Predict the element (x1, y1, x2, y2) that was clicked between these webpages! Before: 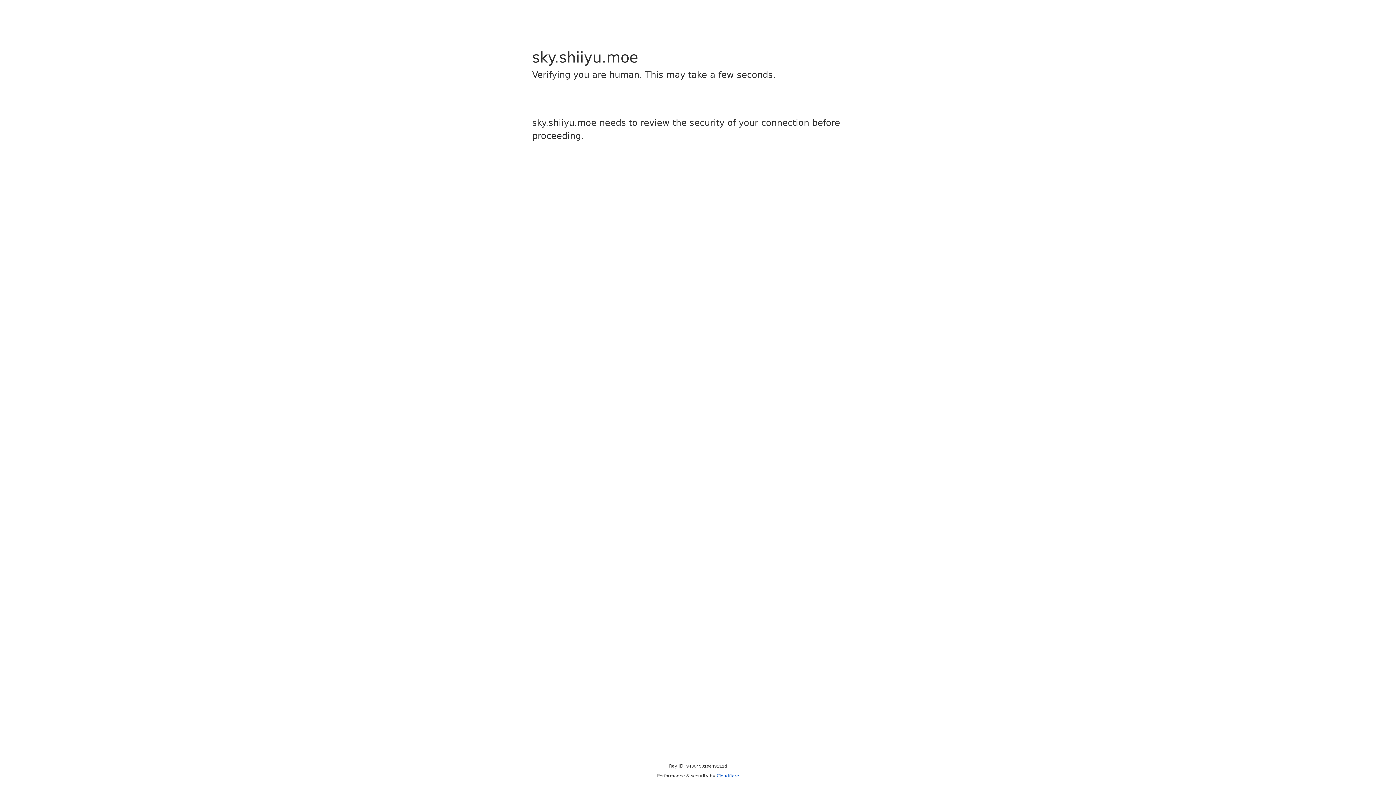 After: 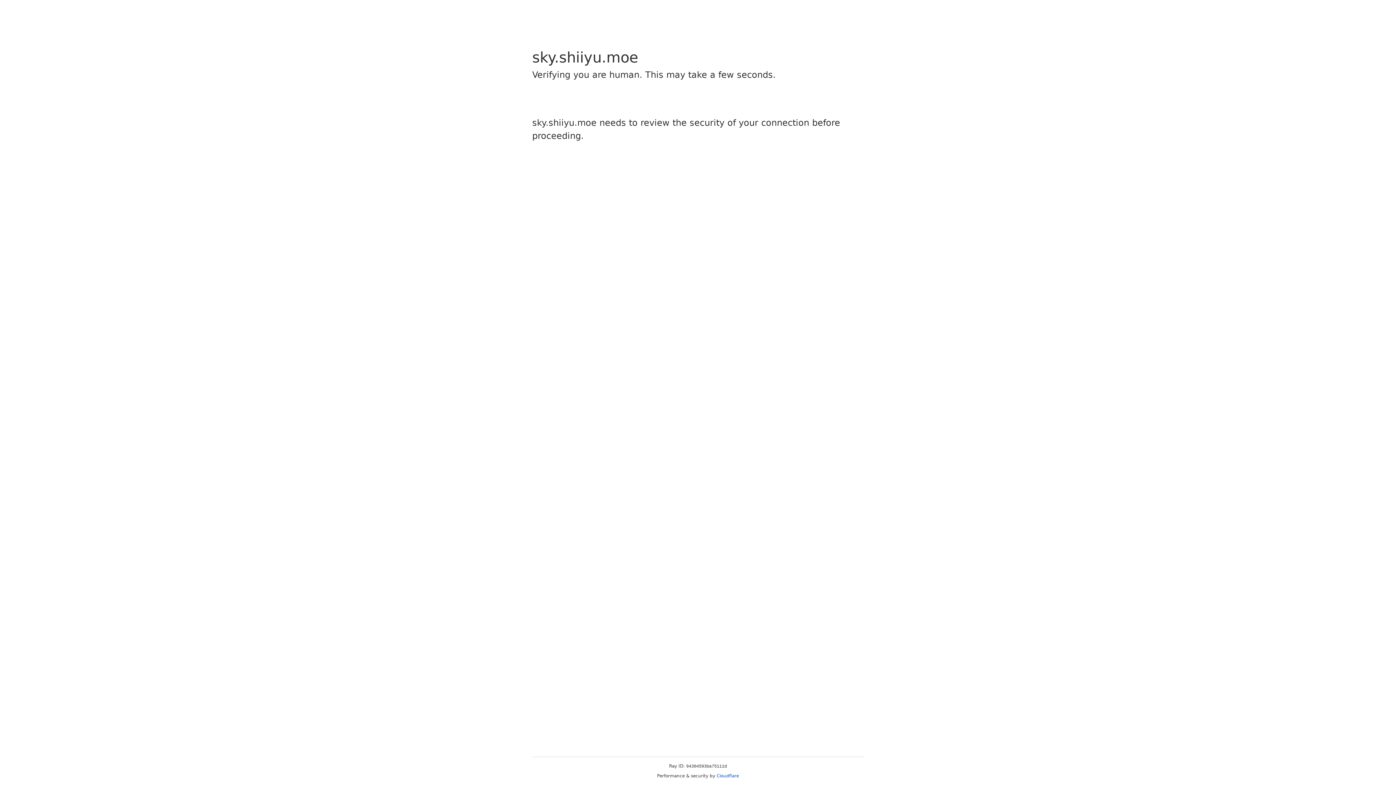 Action: label: Cloudflare bbox: (716, 773, 739, 778)